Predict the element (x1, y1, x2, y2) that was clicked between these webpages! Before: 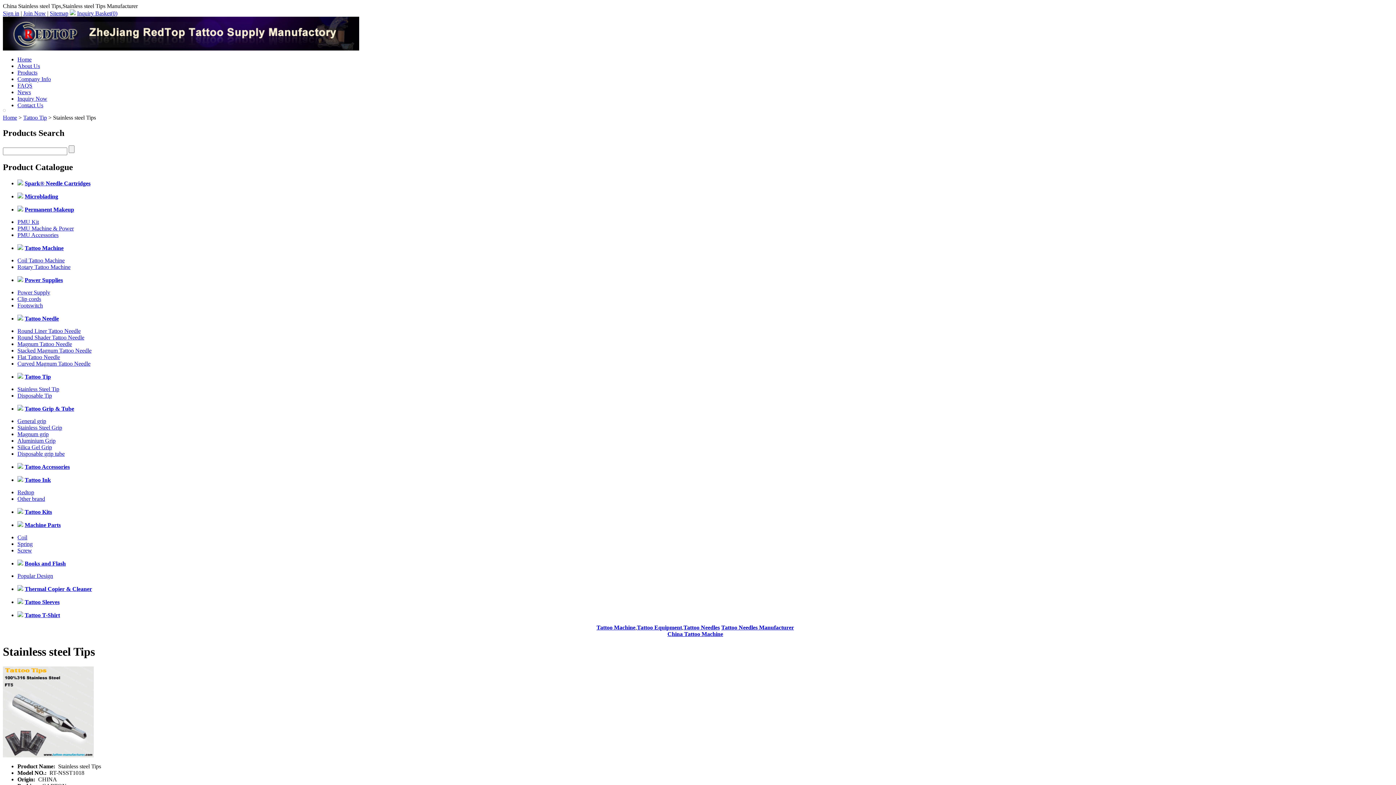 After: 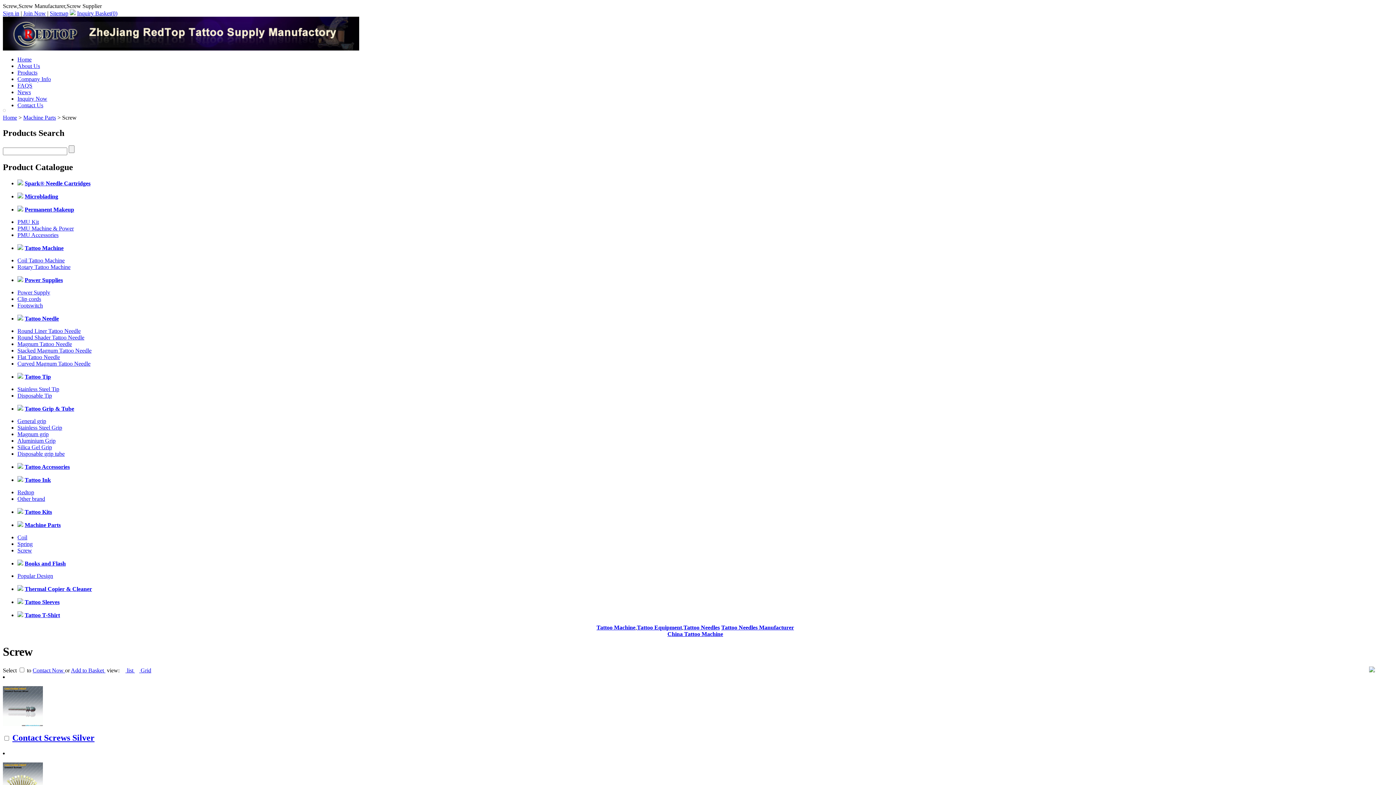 Action: label: Screw bbox: (17, 547, 32, 553)